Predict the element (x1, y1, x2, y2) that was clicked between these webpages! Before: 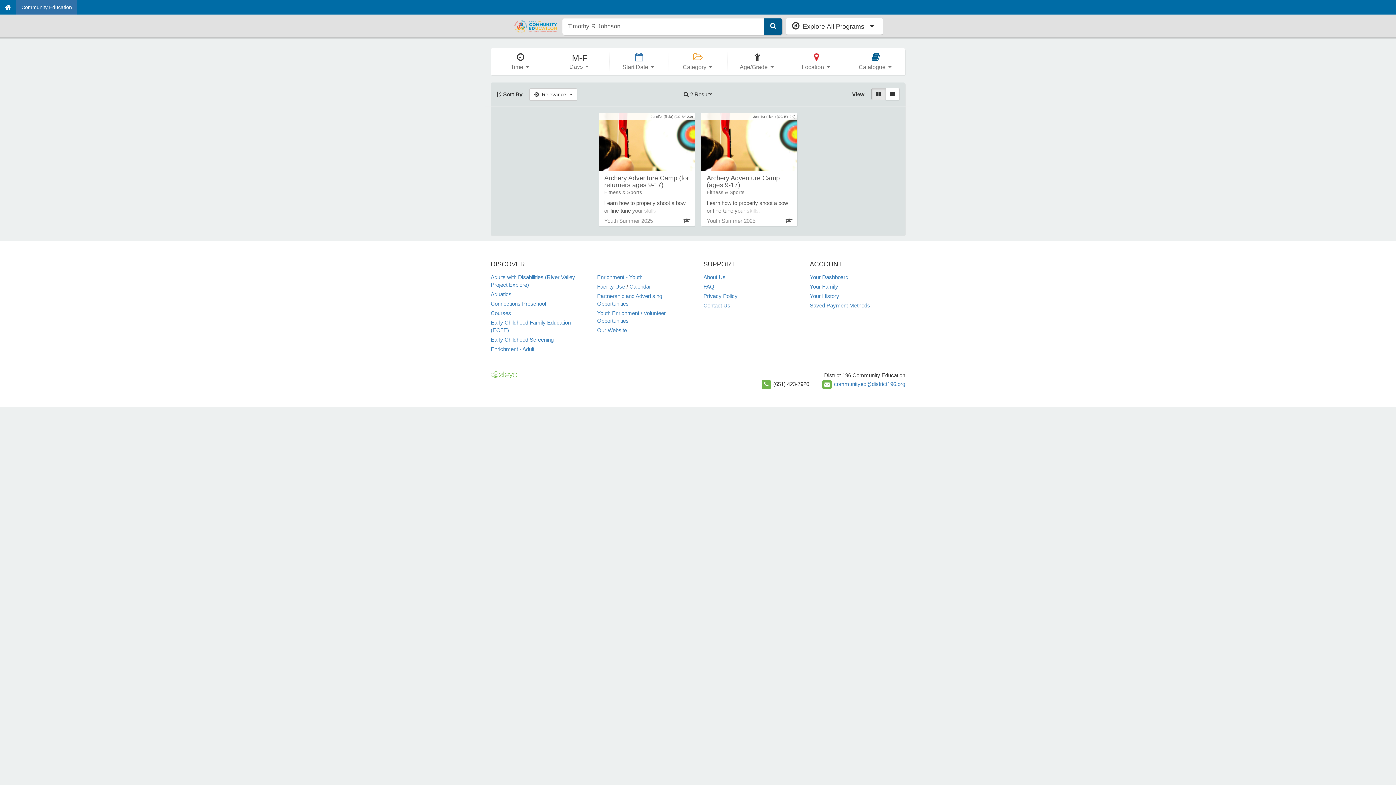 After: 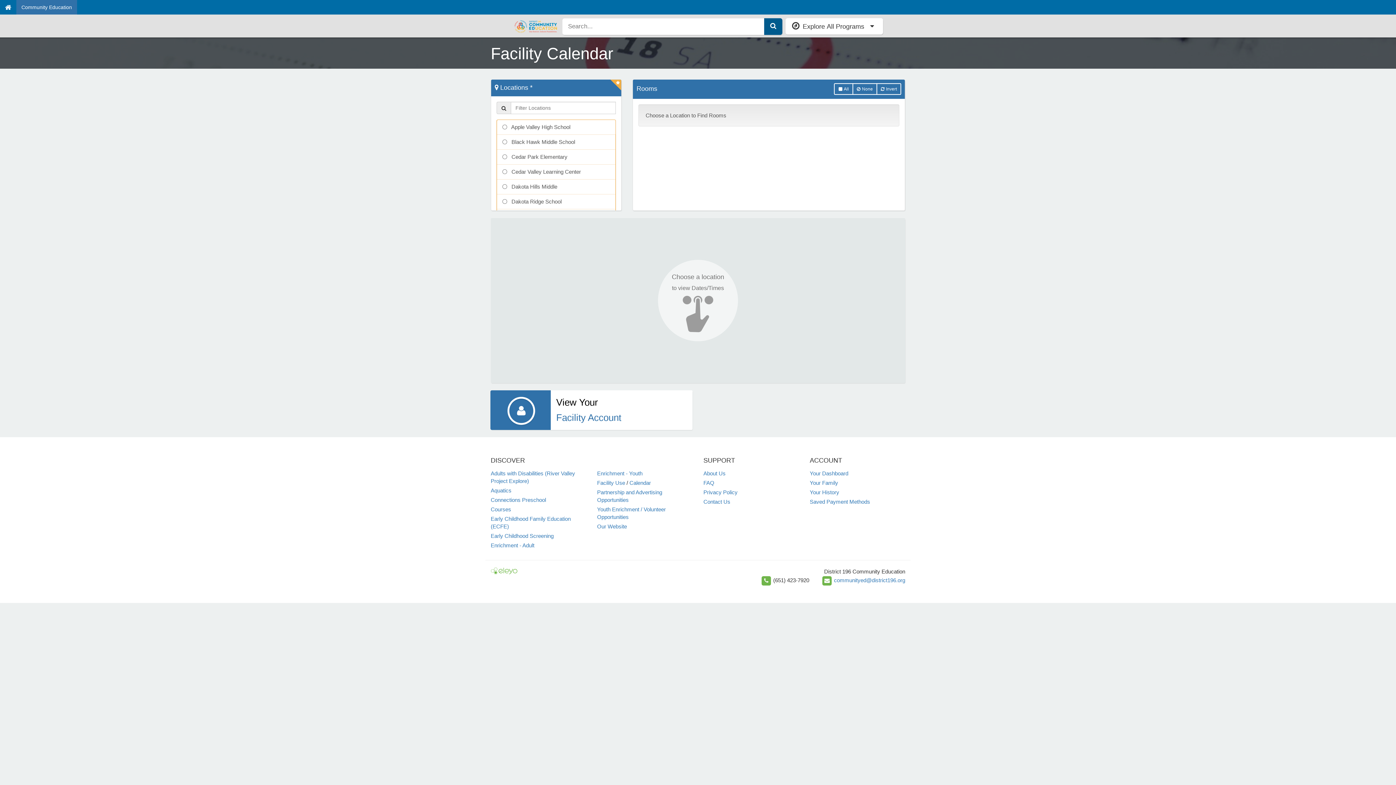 Action: label: Calendar bbox: (629, 283, 651, 289)